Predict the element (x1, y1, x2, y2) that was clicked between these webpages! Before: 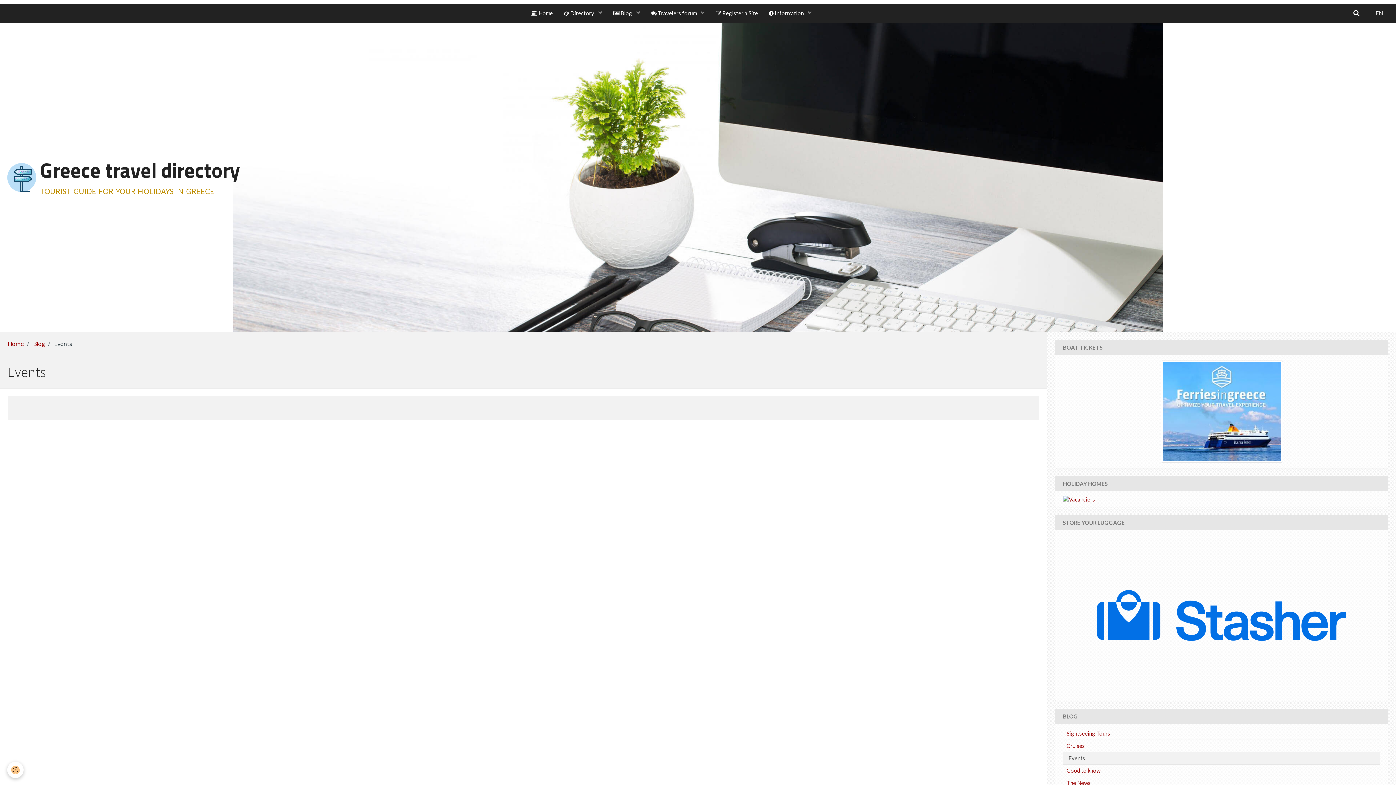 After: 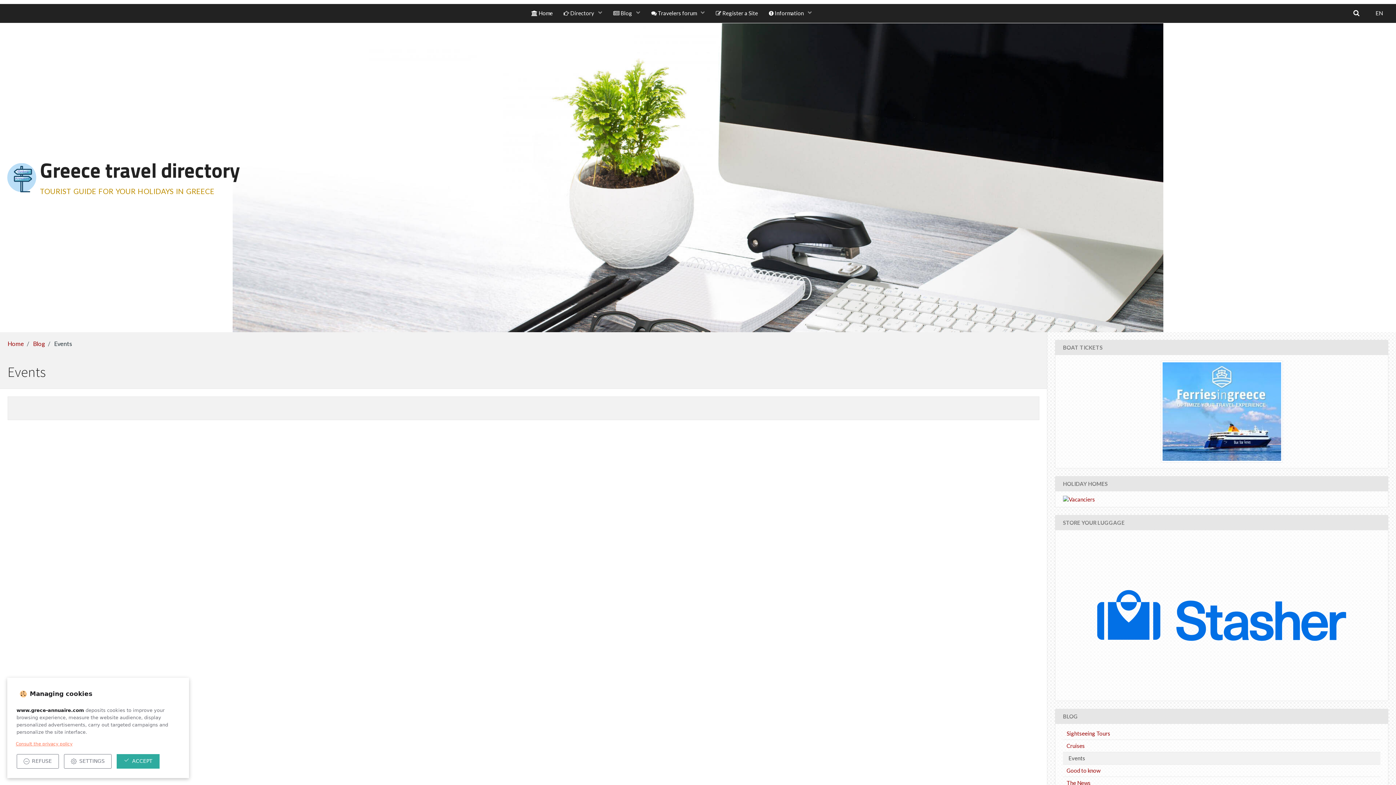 Action: bbox: (7, 762, 23, 778) label: Cookie